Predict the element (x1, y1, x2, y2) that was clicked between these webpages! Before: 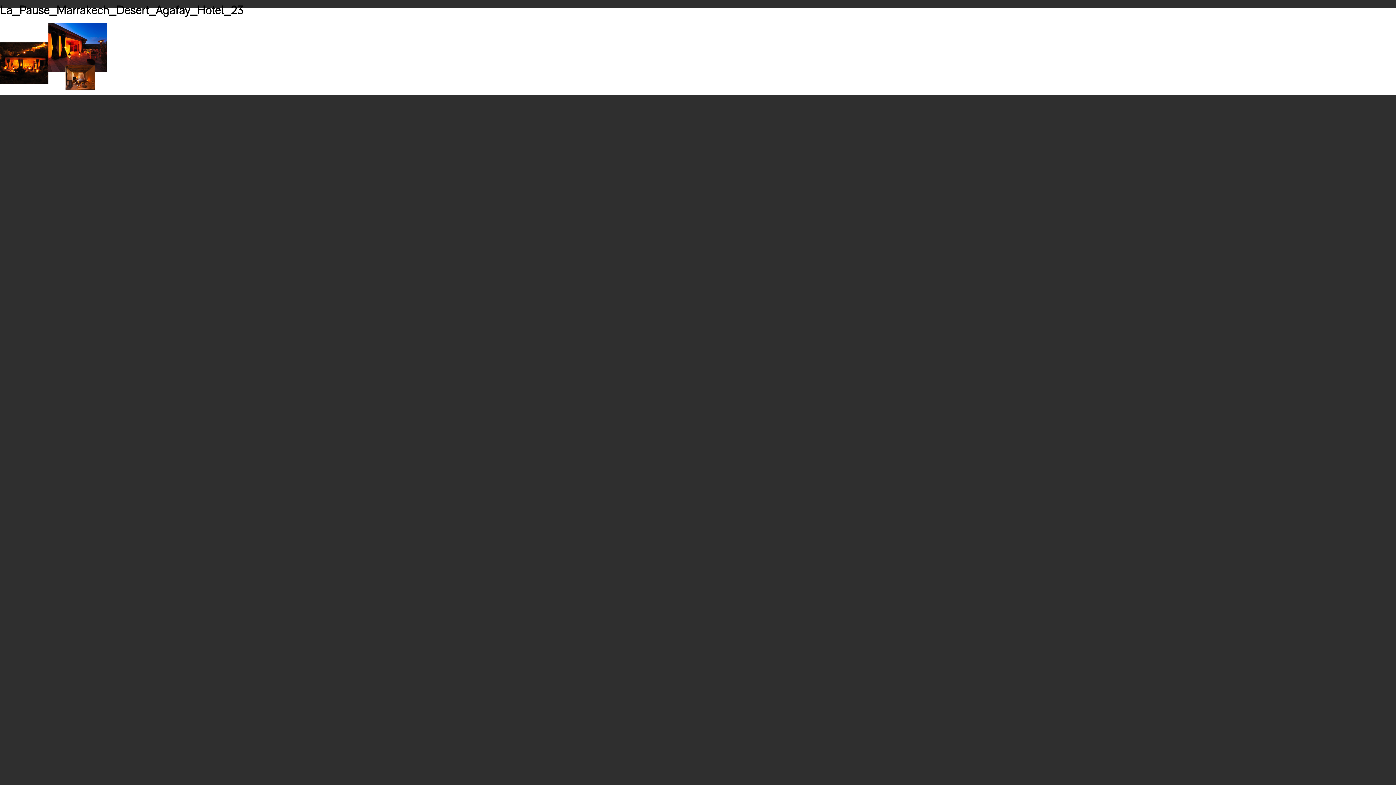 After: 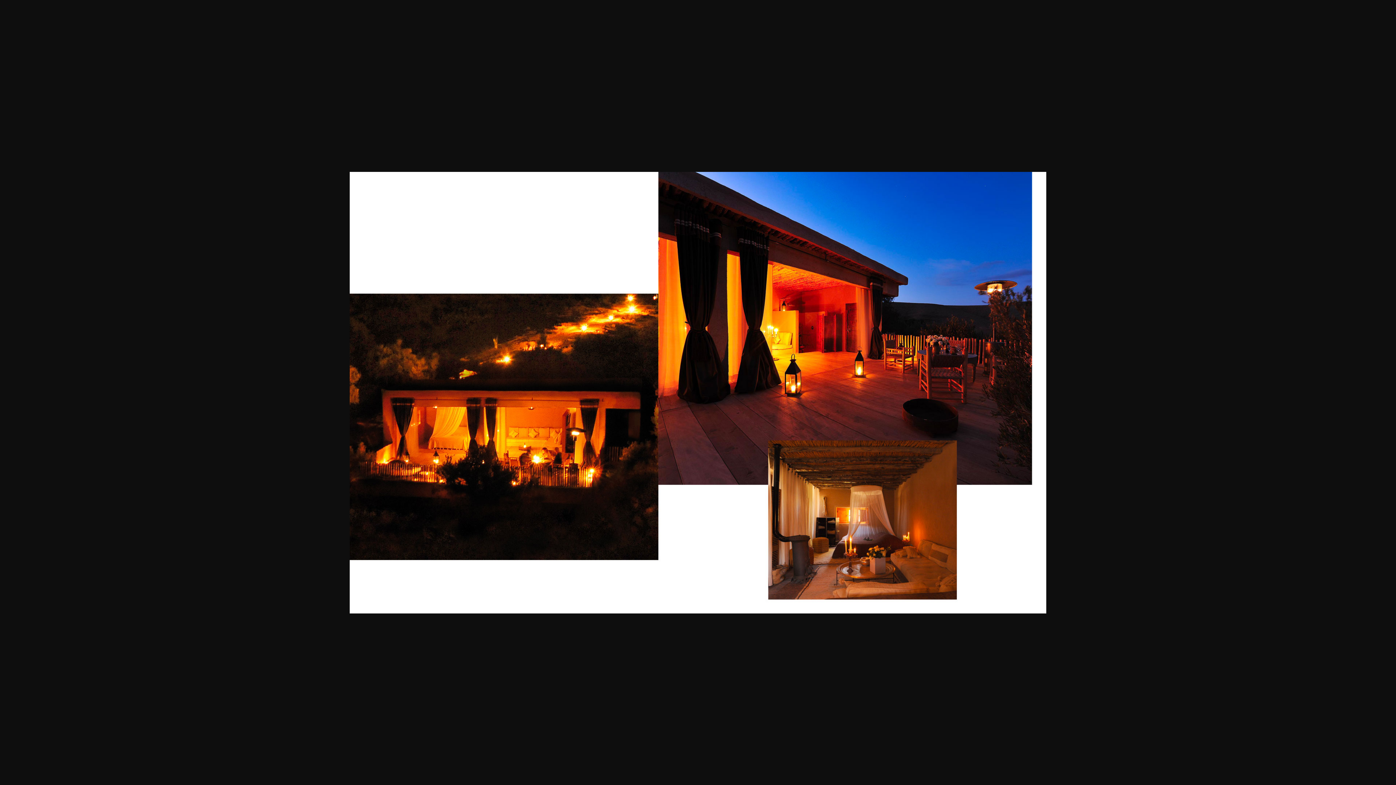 Action: bbox: (0, 87, 109, 93)